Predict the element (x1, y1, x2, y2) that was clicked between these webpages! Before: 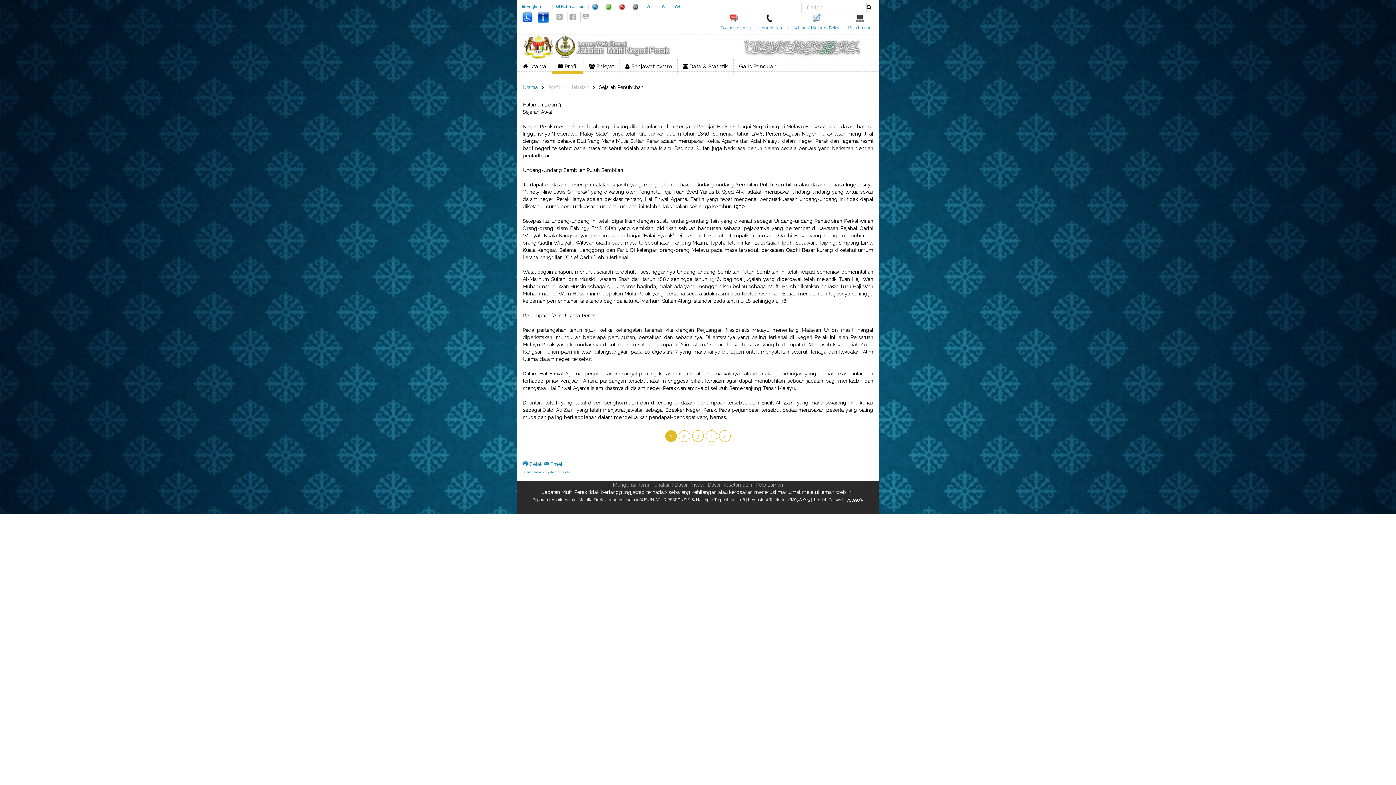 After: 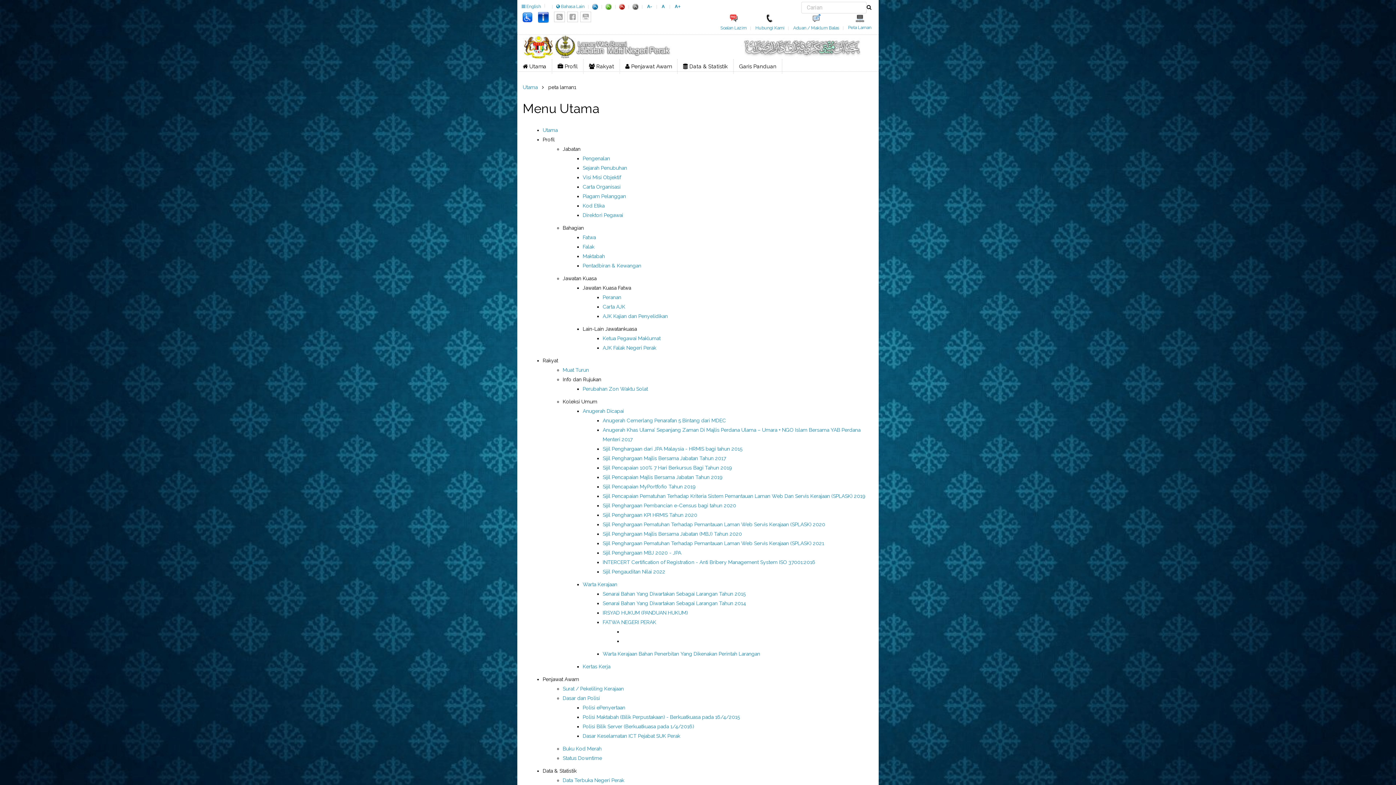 Action: bbox: (848, 25, 871, 30) label: Peta Laman